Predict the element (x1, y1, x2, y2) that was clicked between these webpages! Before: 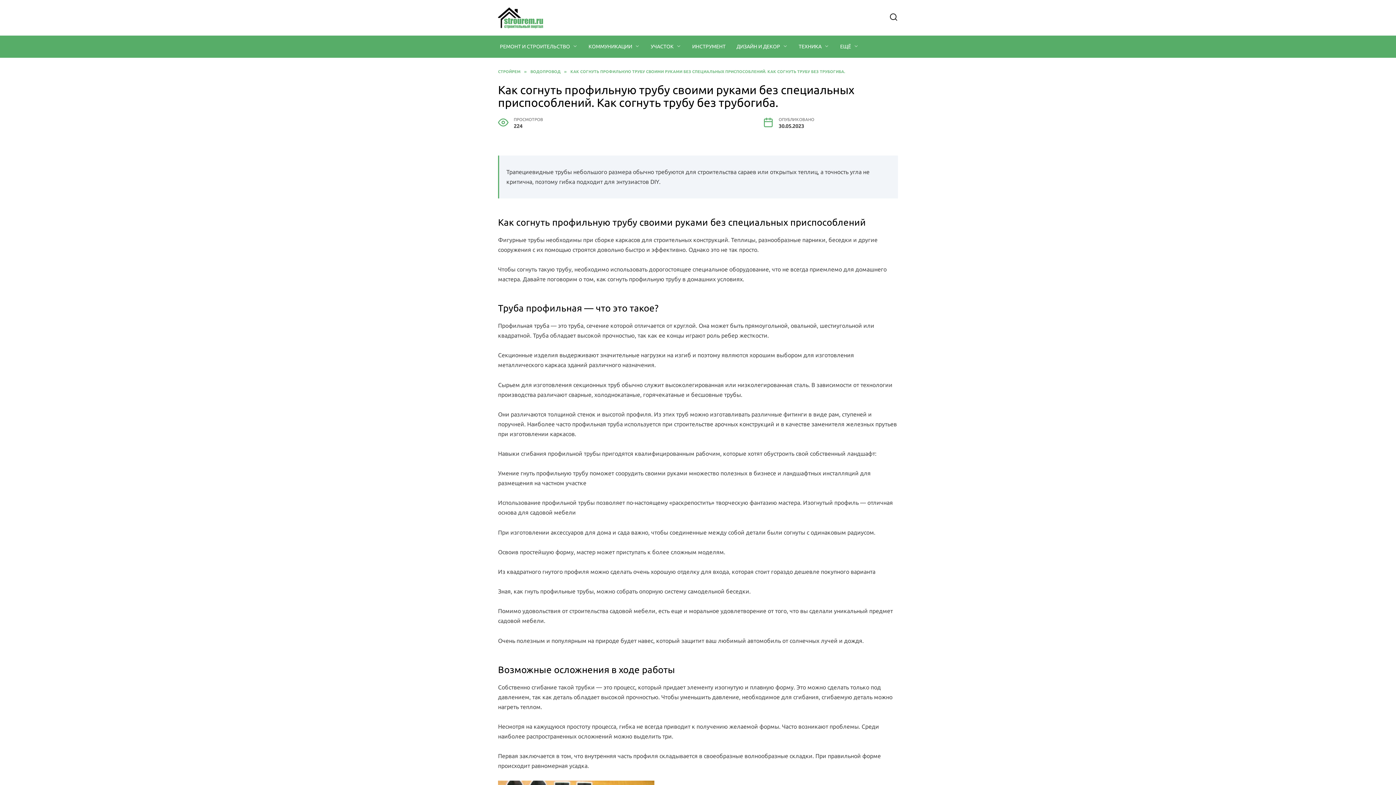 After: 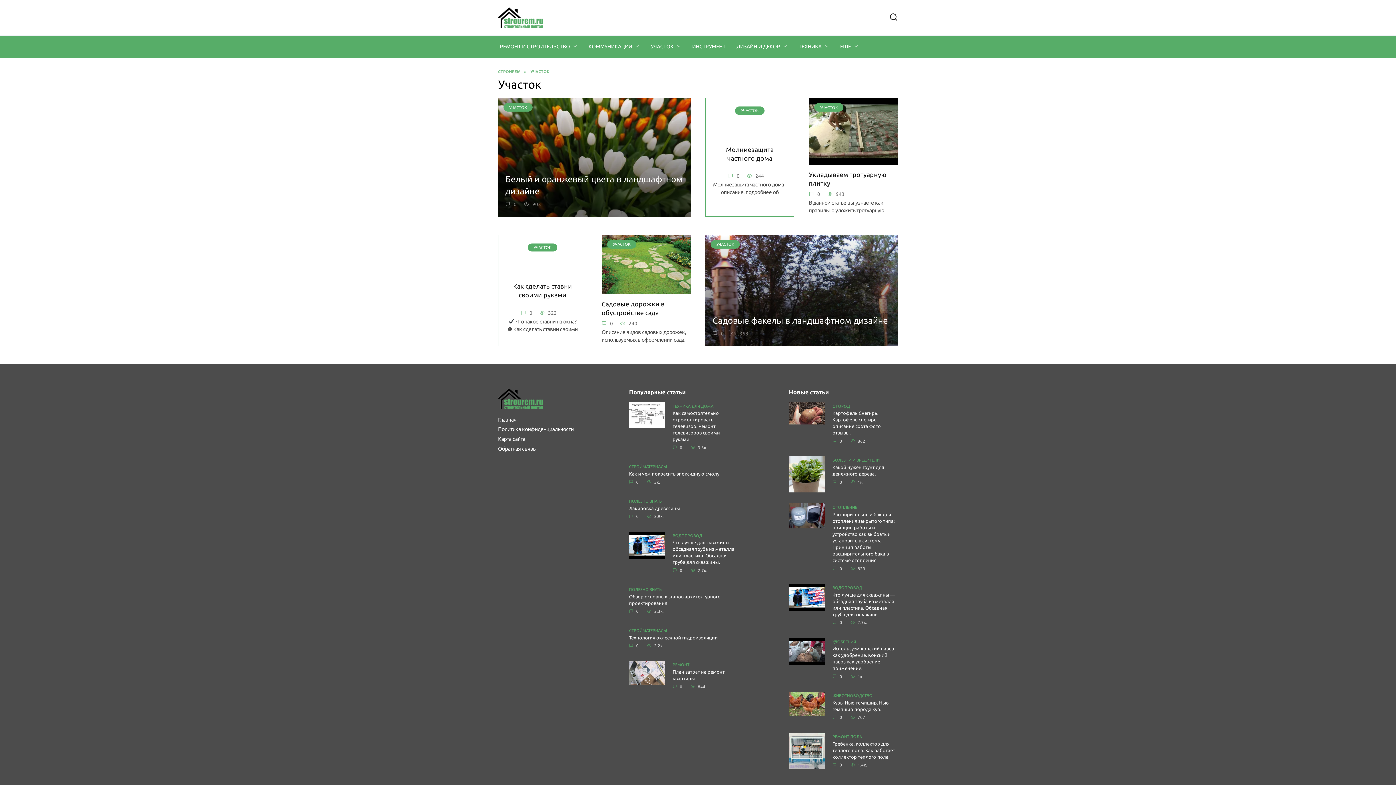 Action: bbox: (645, 35, 686, 57) label: УЧАСТОК